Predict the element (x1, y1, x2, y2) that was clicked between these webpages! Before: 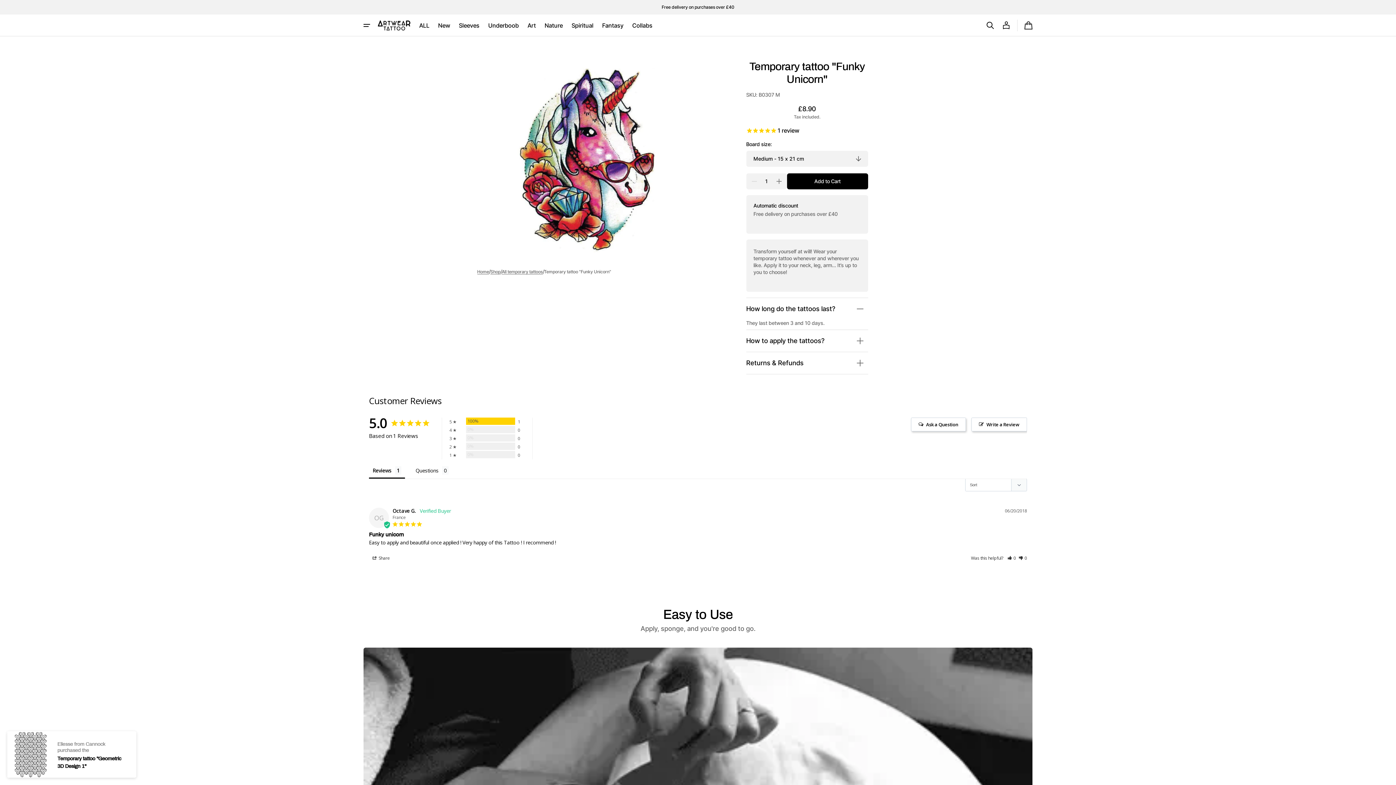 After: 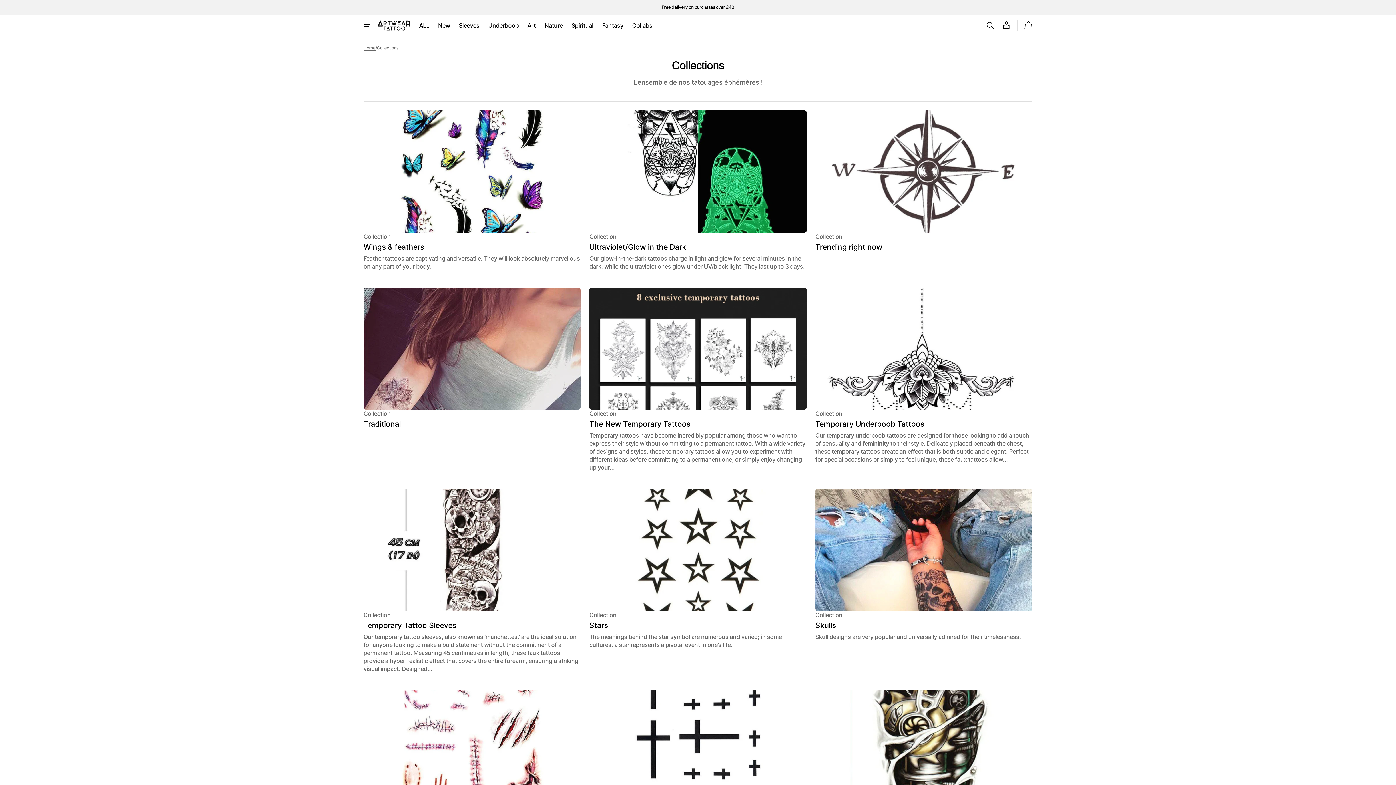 Action: label: Shop bbox: (490, 269, 500, 274)